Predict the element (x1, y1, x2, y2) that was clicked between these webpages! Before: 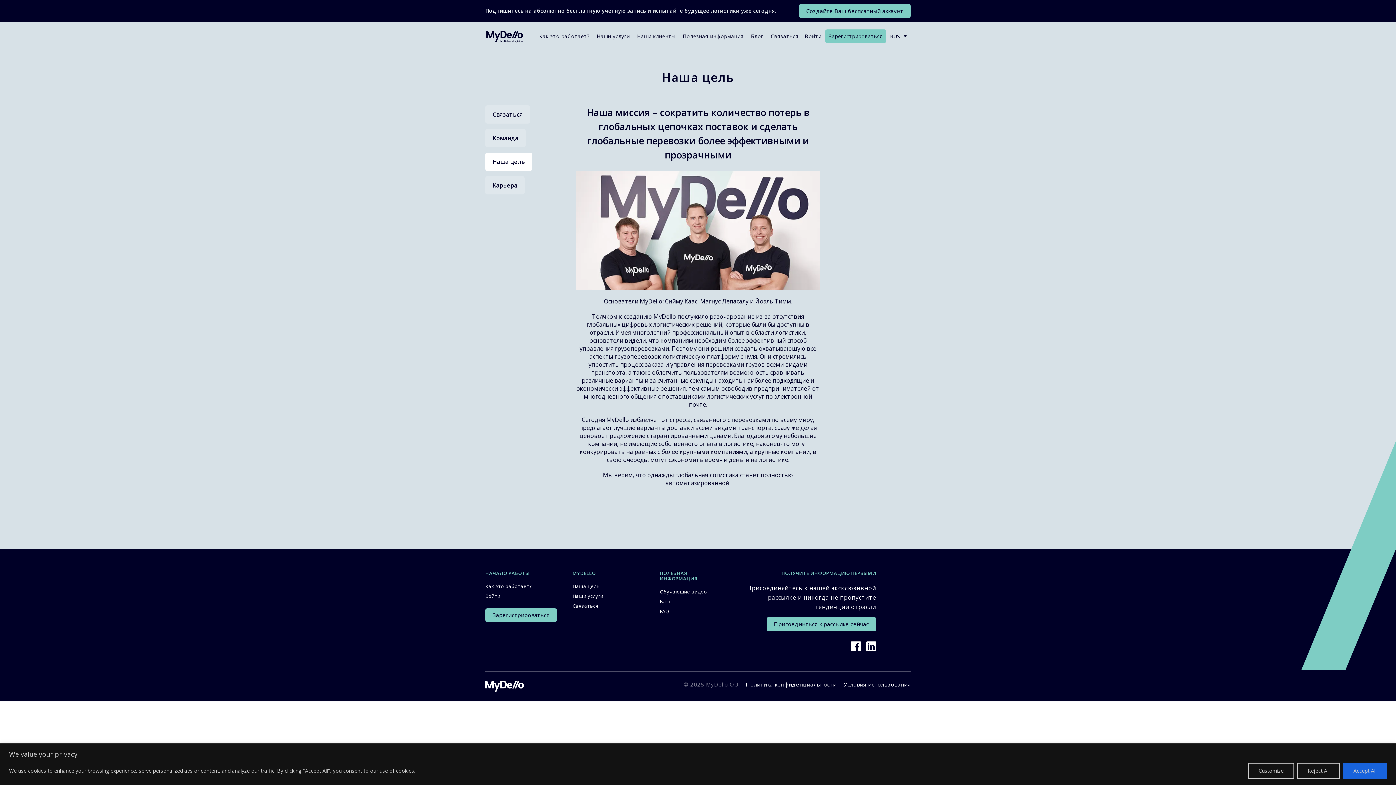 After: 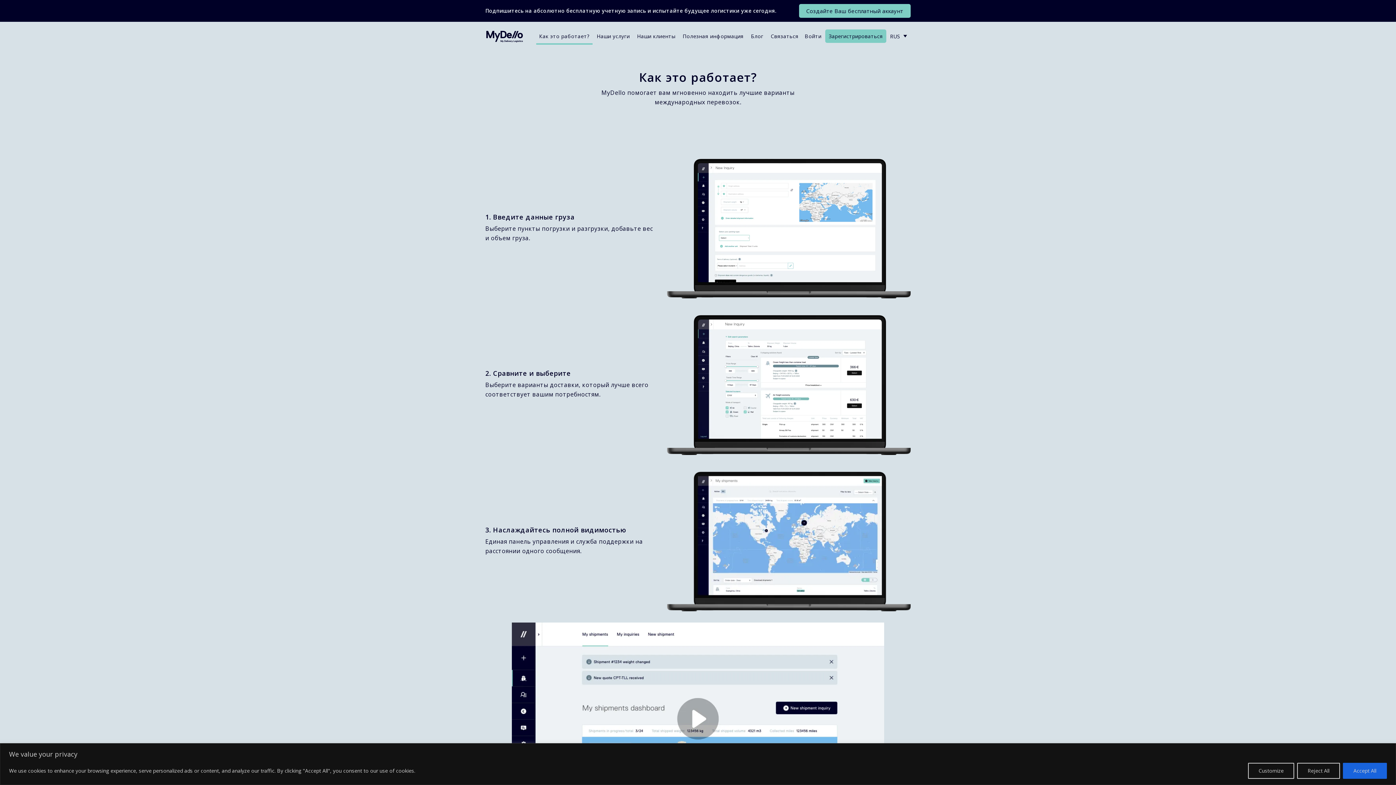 Action: label: Как это работает? bbox: (536, 29, 592, 44)